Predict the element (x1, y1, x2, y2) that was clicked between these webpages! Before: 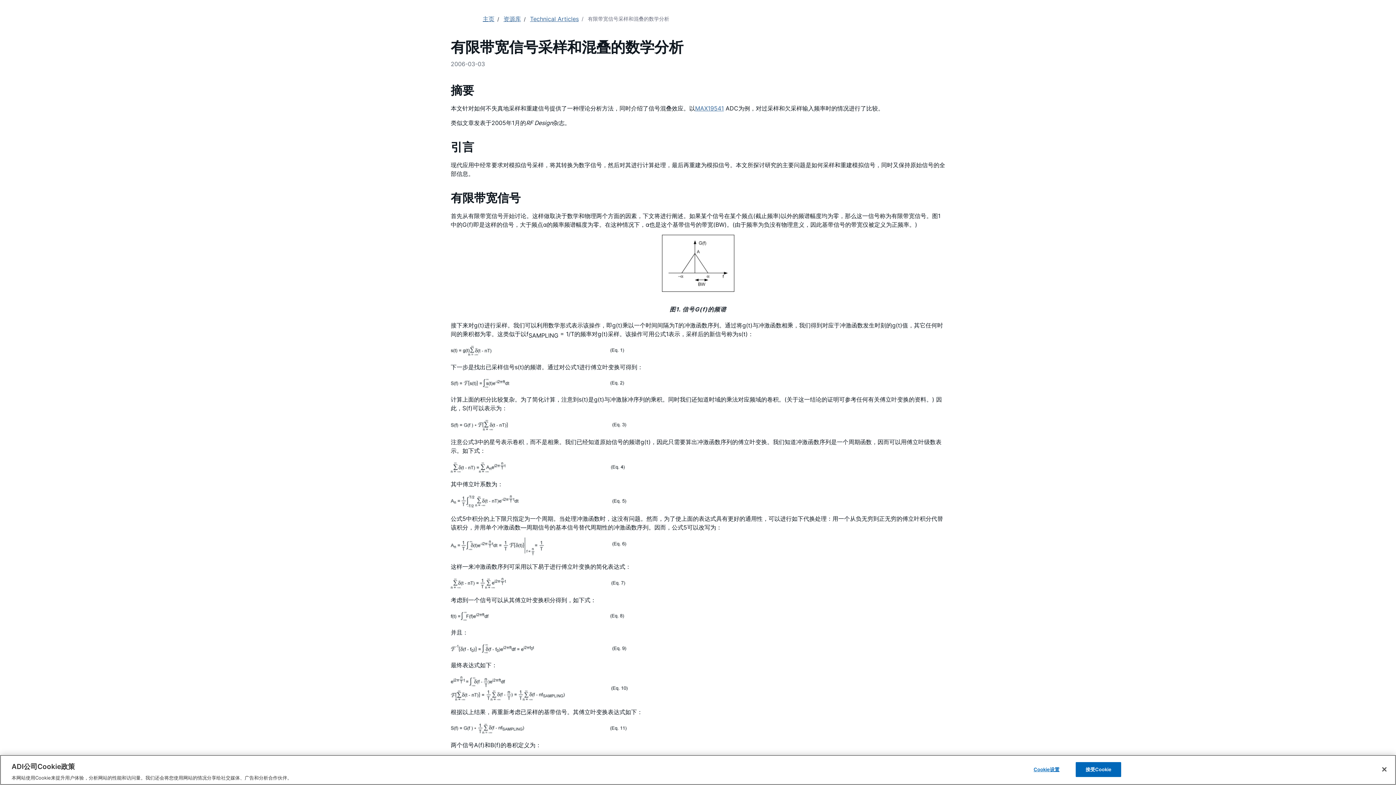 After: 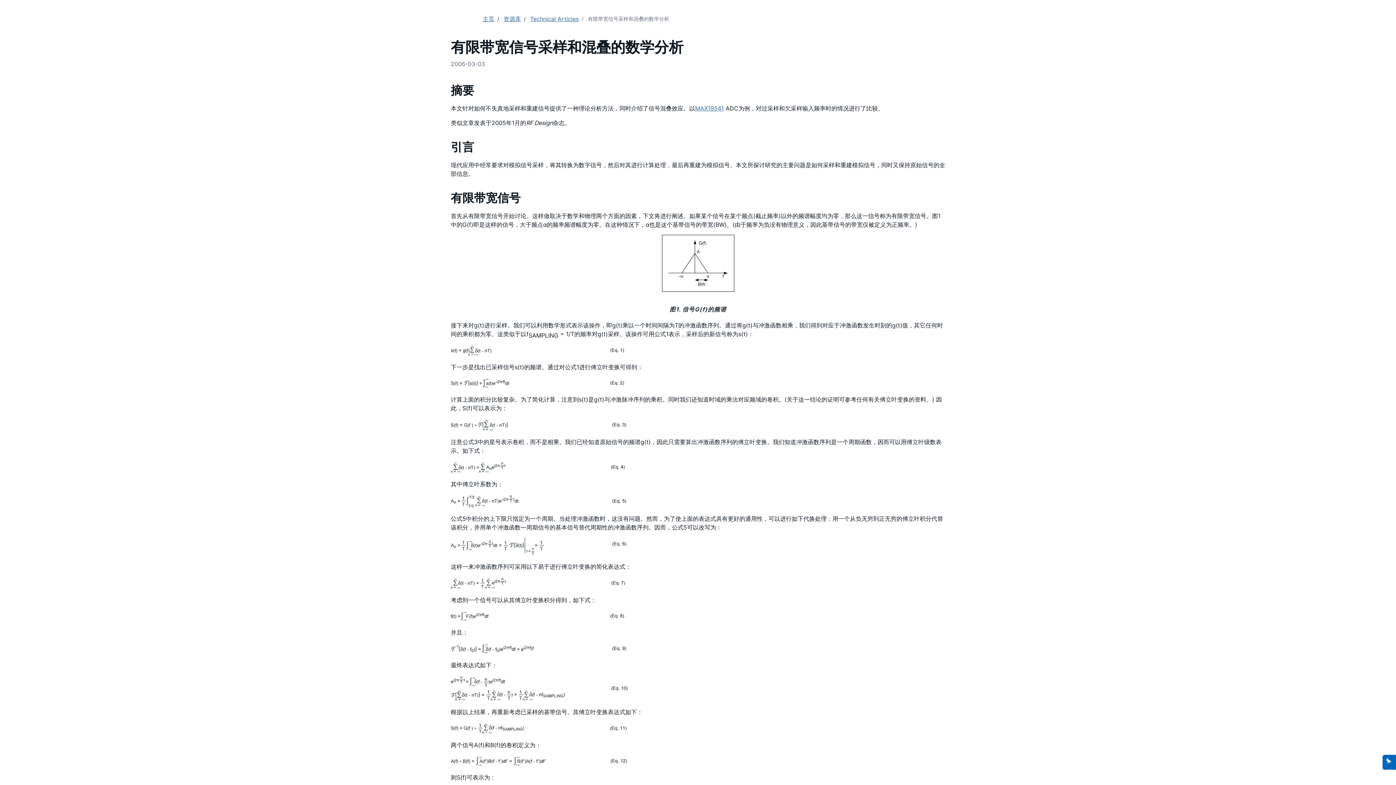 Action: label: 关闭 bbox: (1376, 761, 1392, 777)